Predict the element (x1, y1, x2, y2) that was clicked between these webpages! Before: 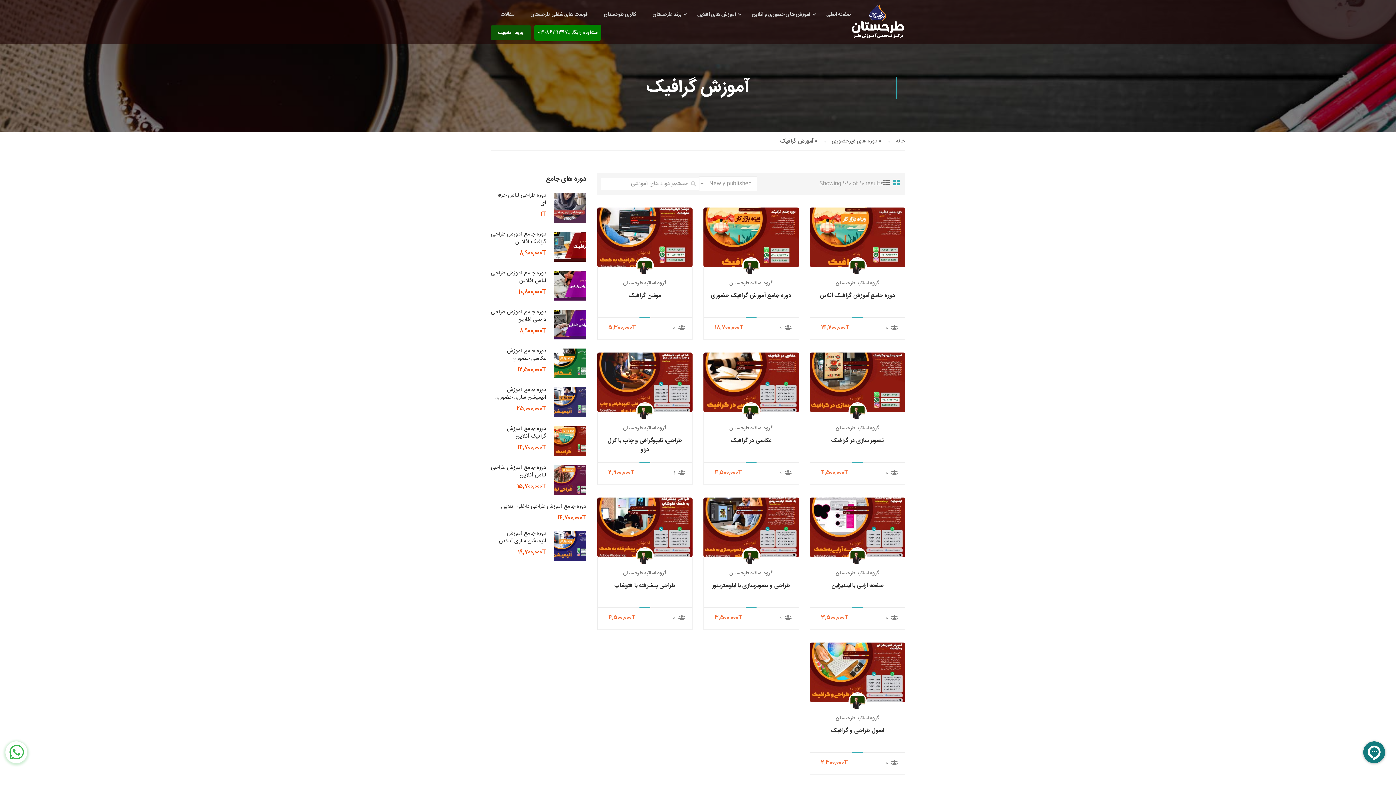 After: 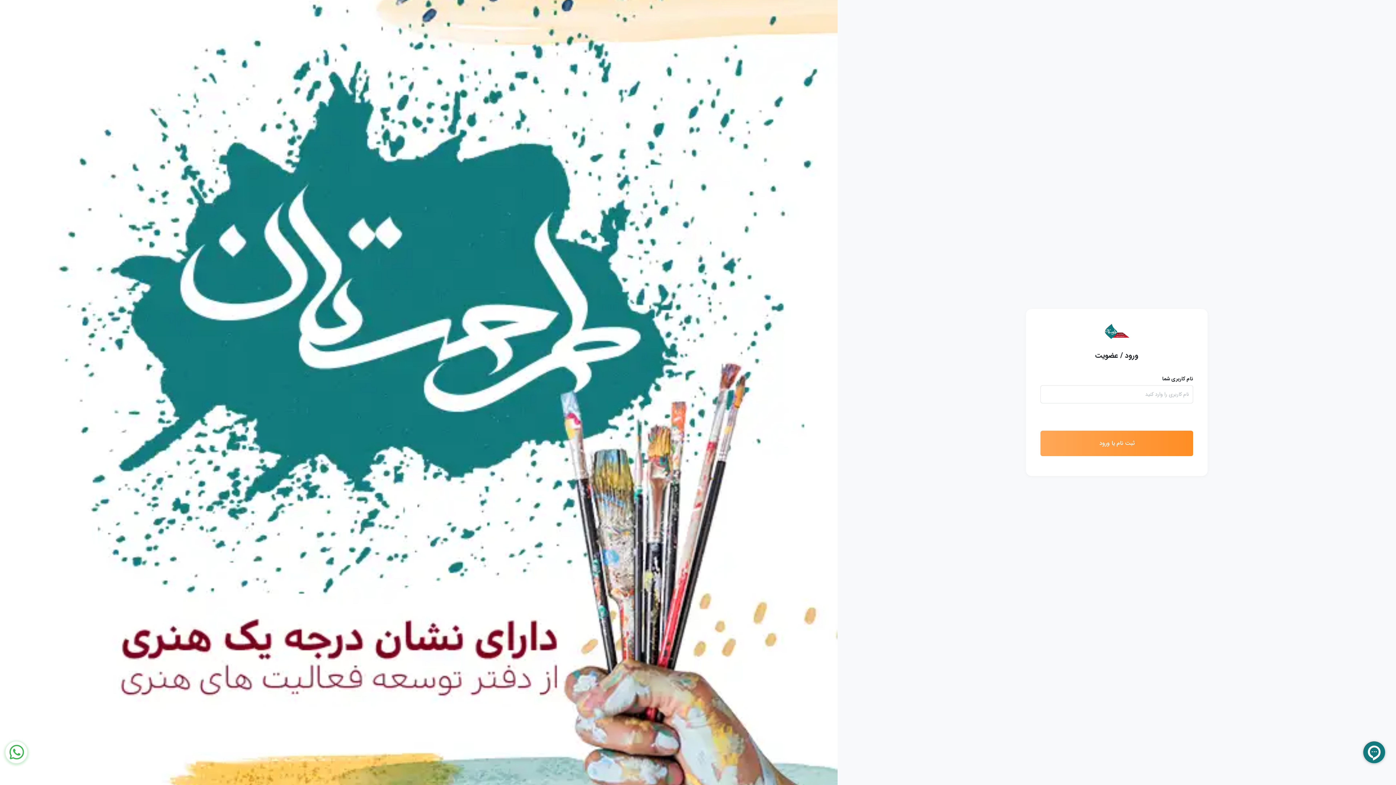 Action: bbox: (490, 25, 530, 40) label: ورود | عضویت